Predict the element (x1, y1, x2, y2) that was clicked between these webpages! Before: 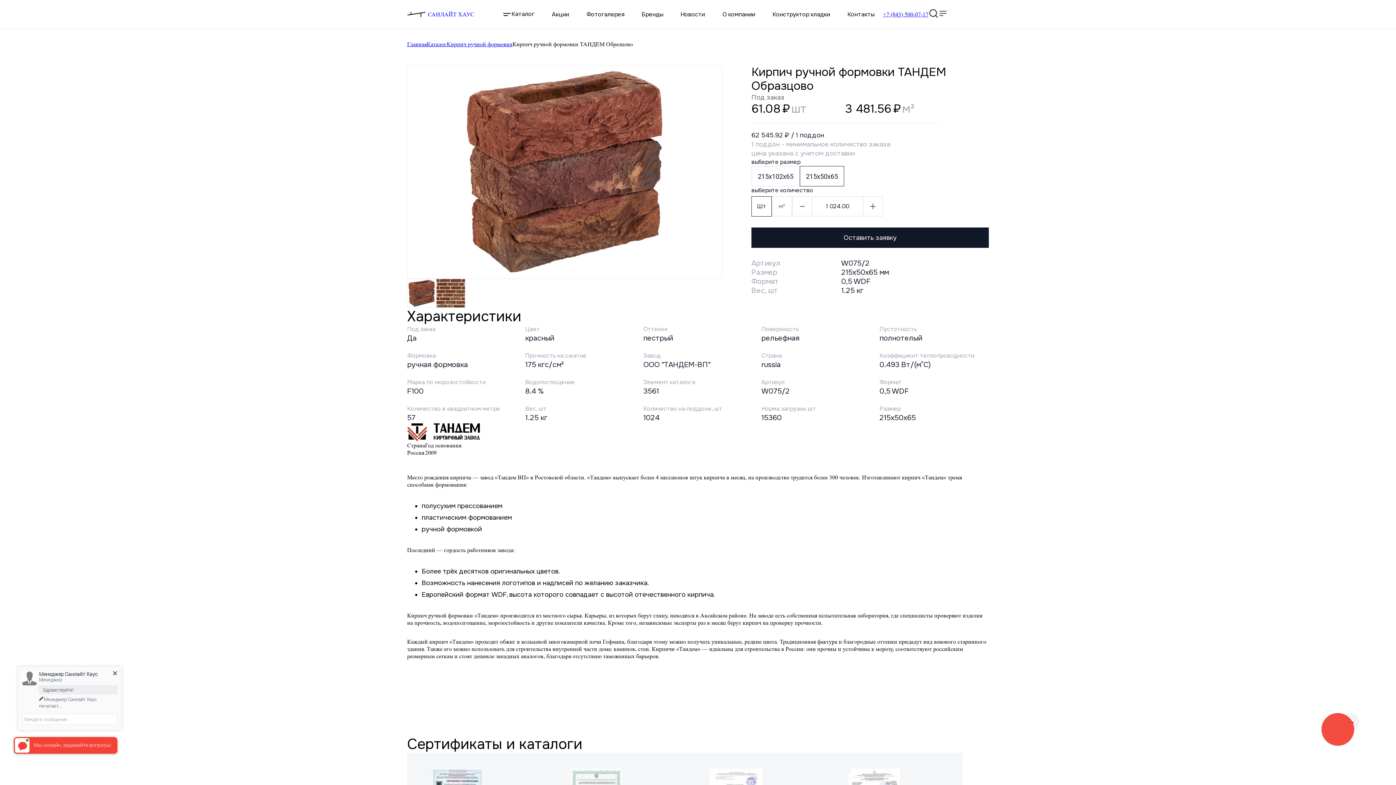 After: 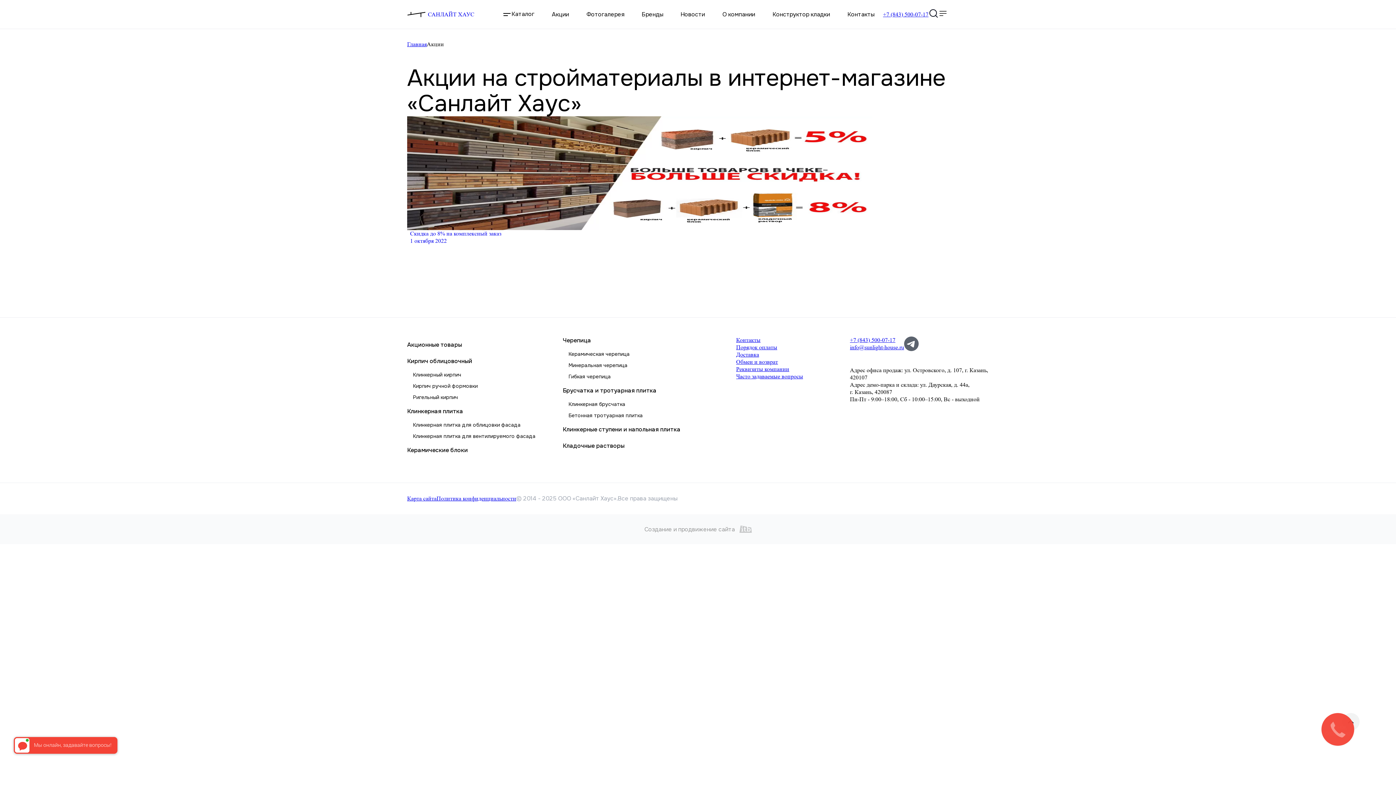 Action: bbox: (543, 10, 577, 18) label: Акции